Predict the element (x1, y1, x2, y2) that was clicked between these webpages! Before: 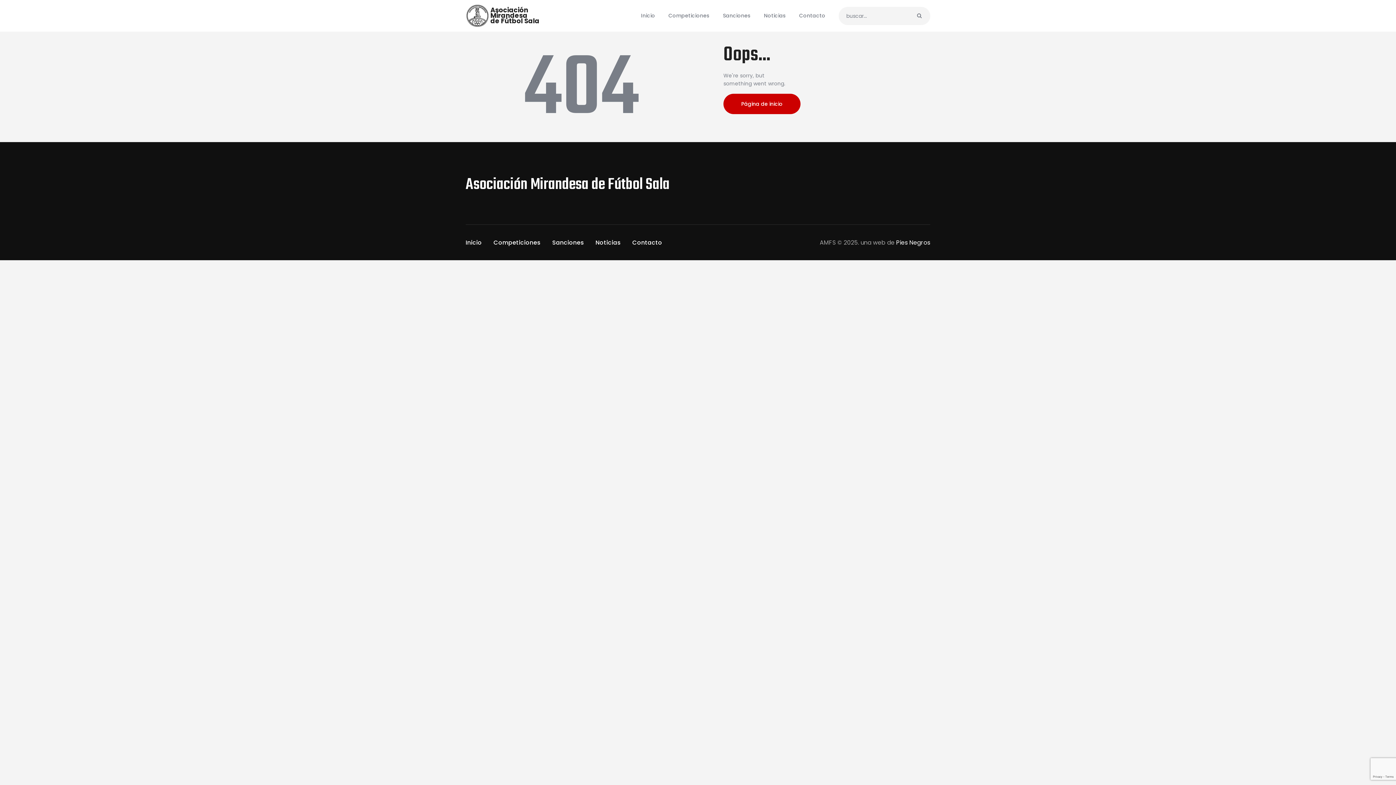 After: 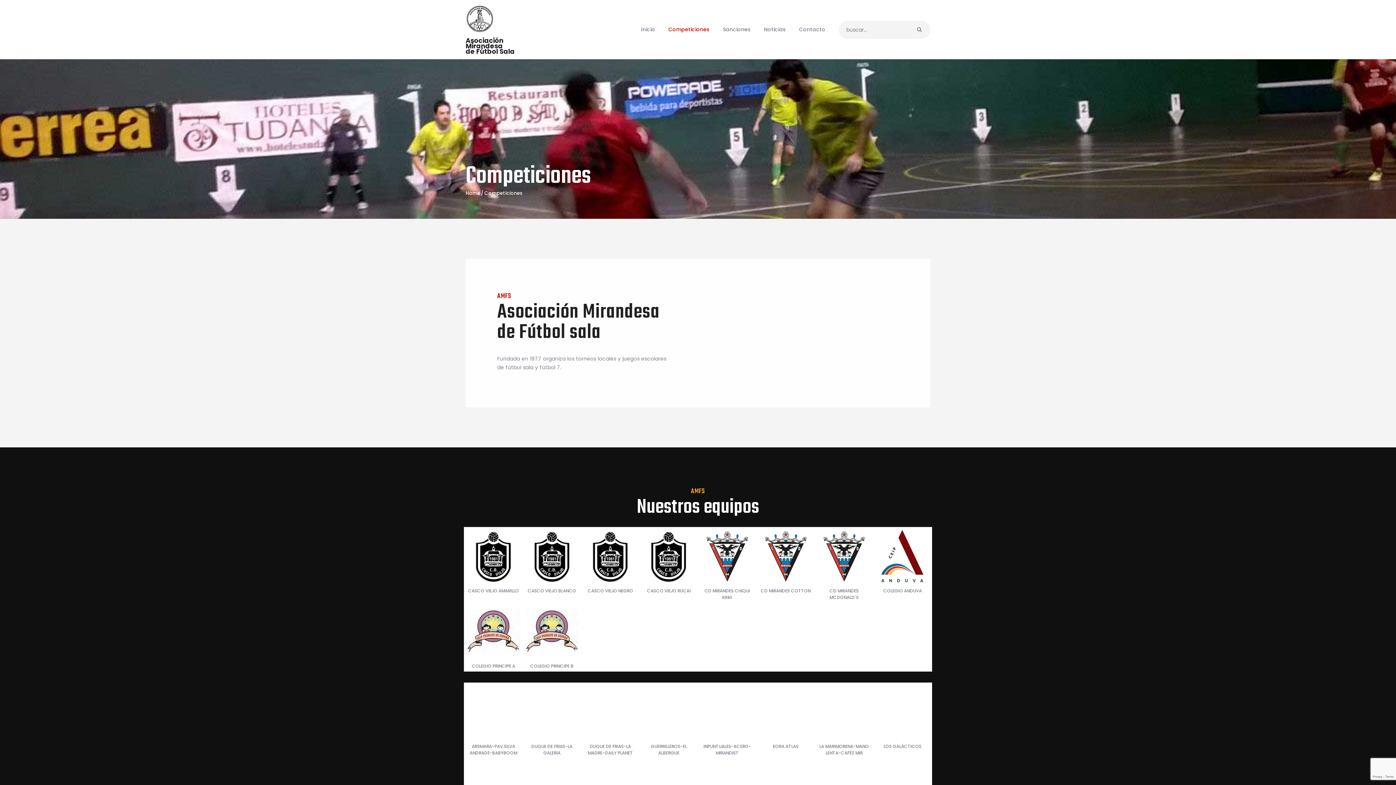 Action: label: Competiciones bbox: (661, 7, 716, 23)